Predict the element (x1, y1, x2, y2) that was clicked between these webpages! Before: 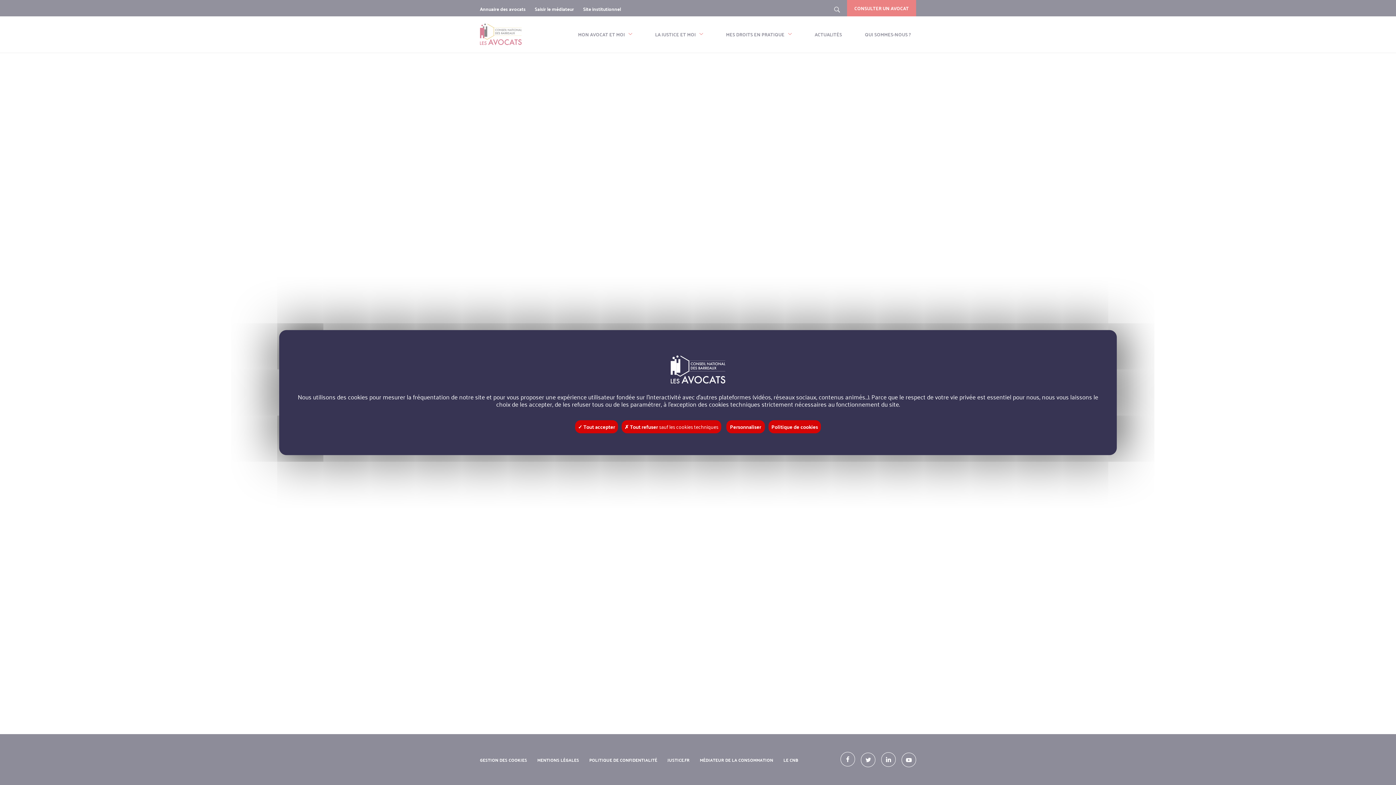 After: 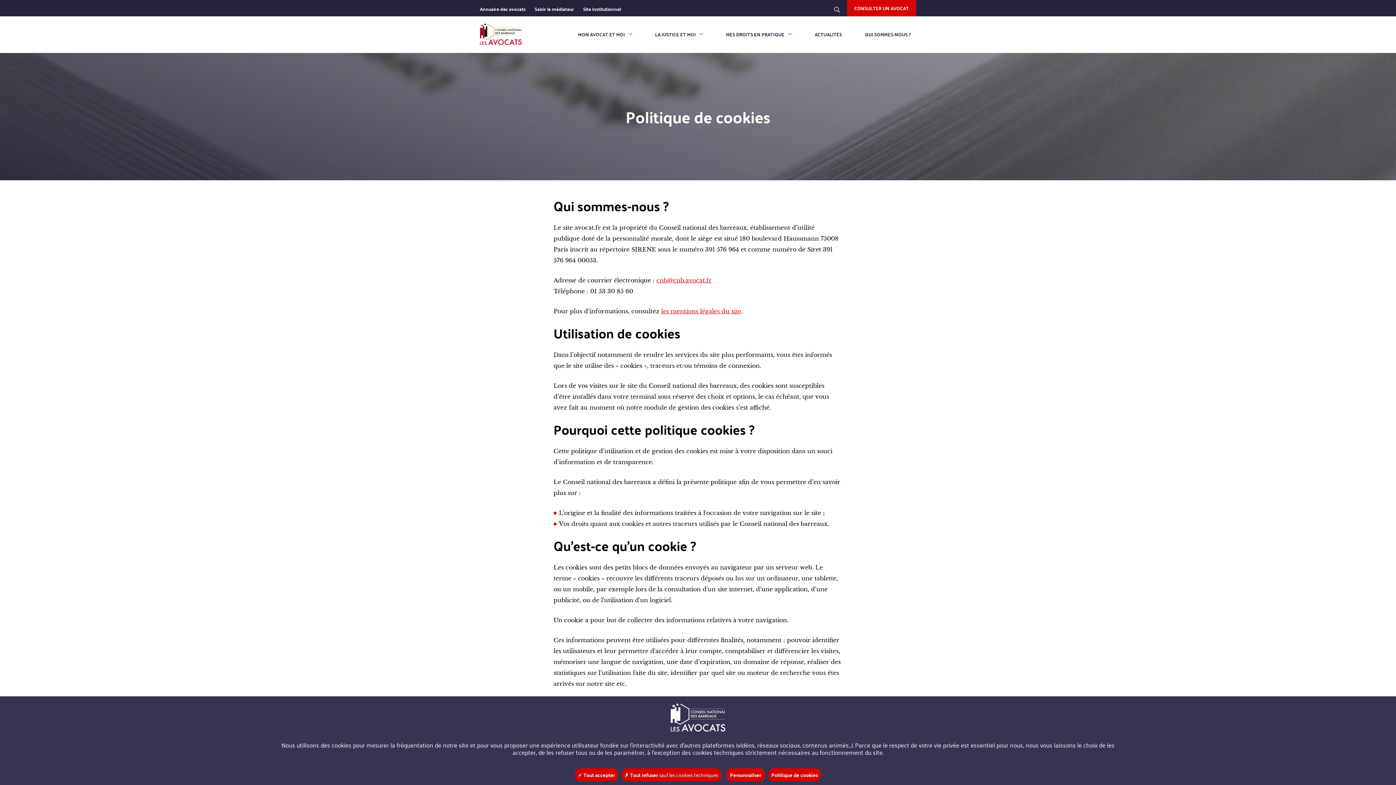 Action: bbox: (768, 420, 821, 433) label: Politique de cookies